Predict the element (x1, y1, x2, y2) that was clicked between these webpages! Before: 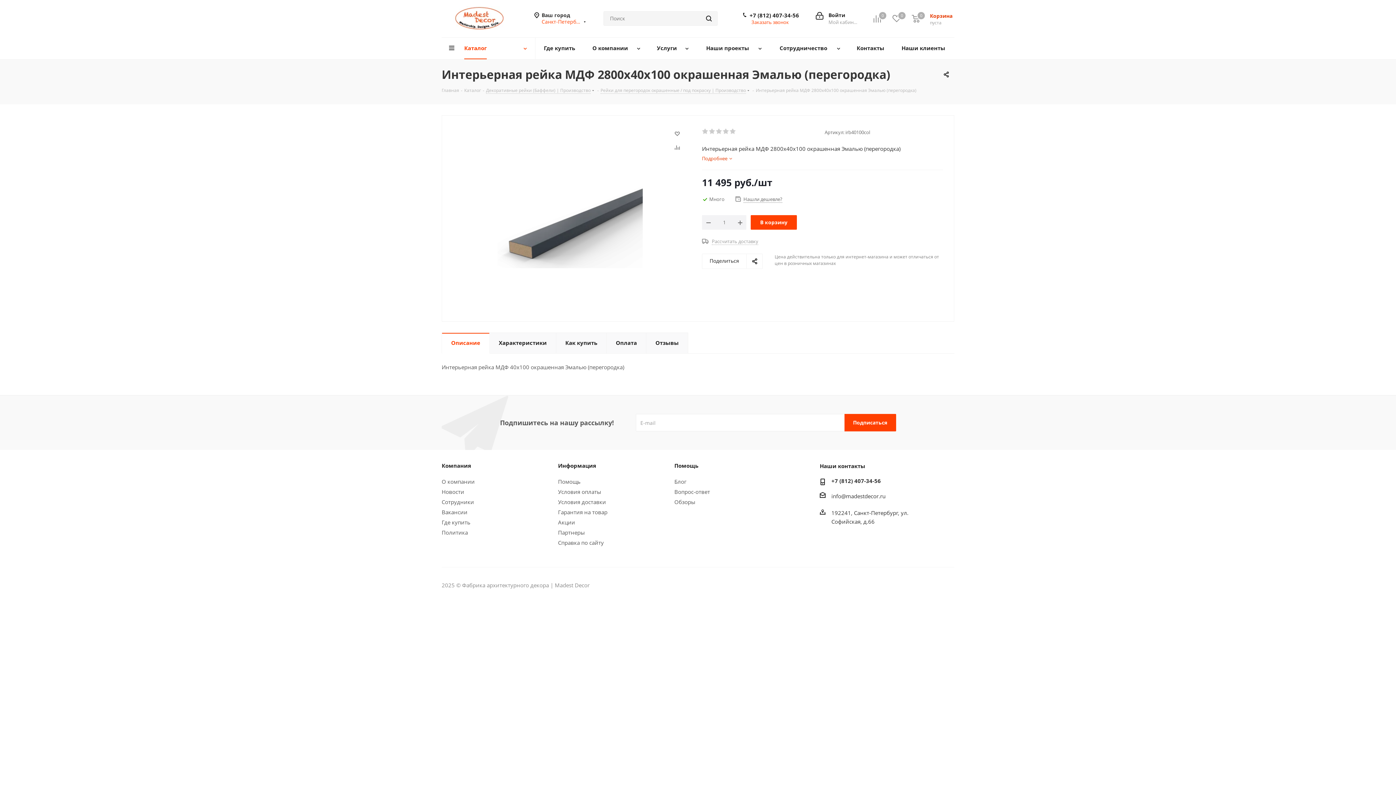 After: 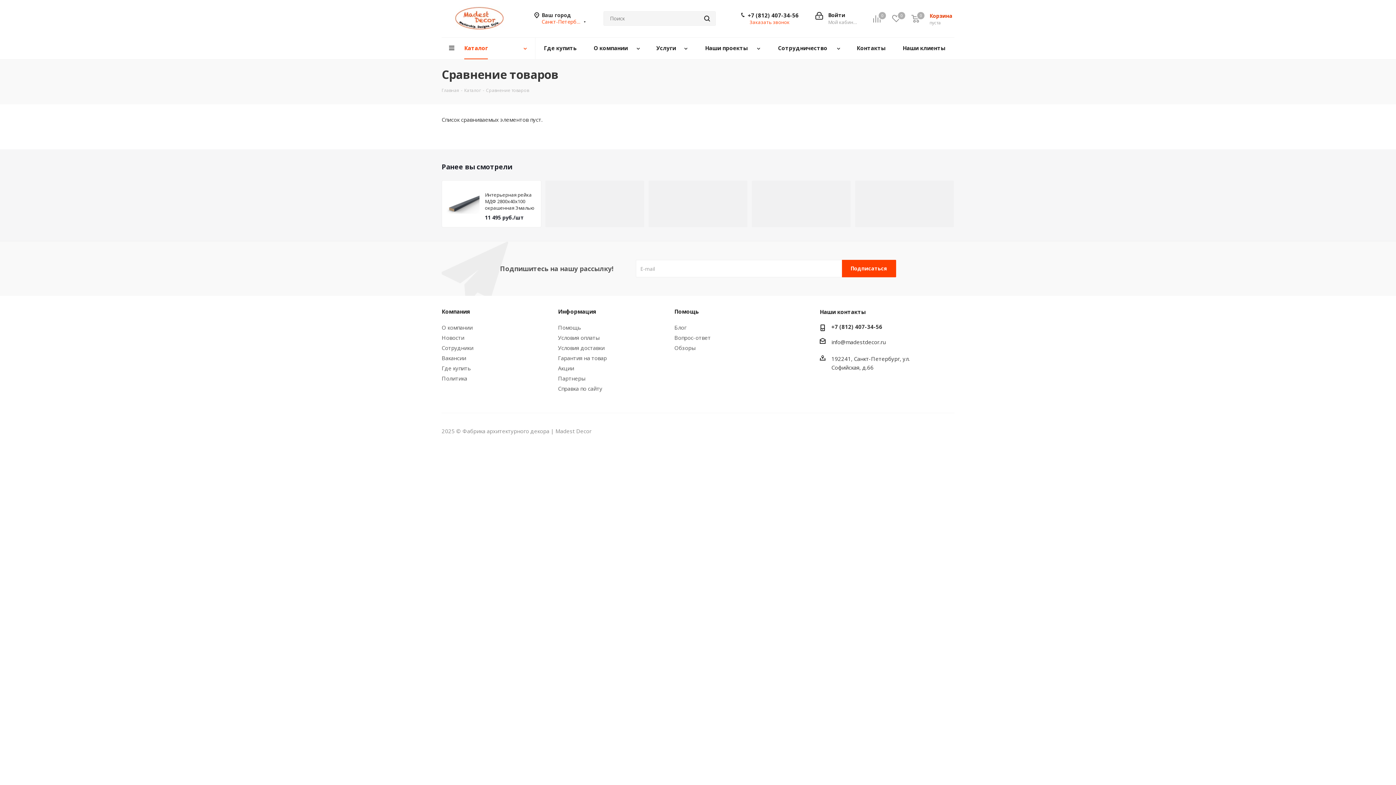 Action: bbox: (873, 14, 892, 22) label: Сравнение
0